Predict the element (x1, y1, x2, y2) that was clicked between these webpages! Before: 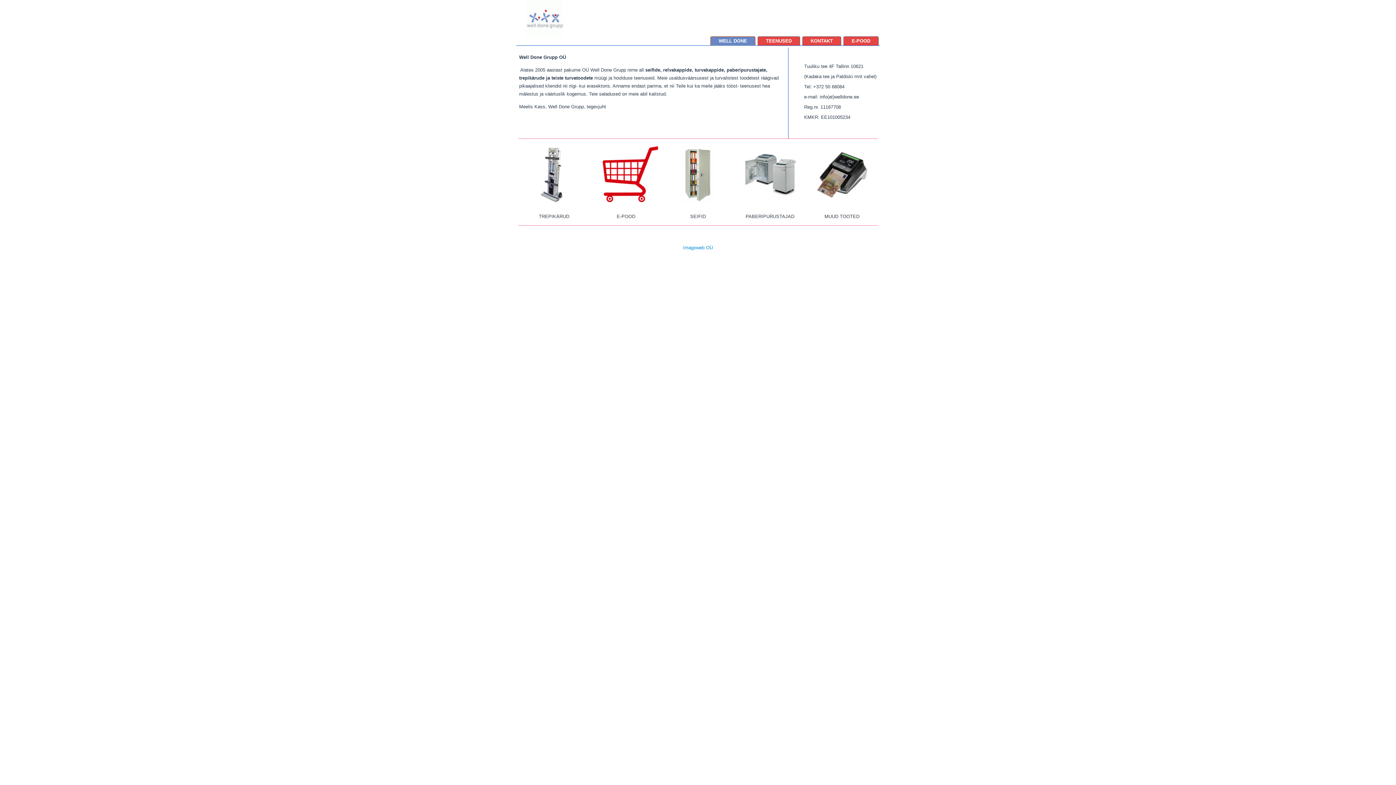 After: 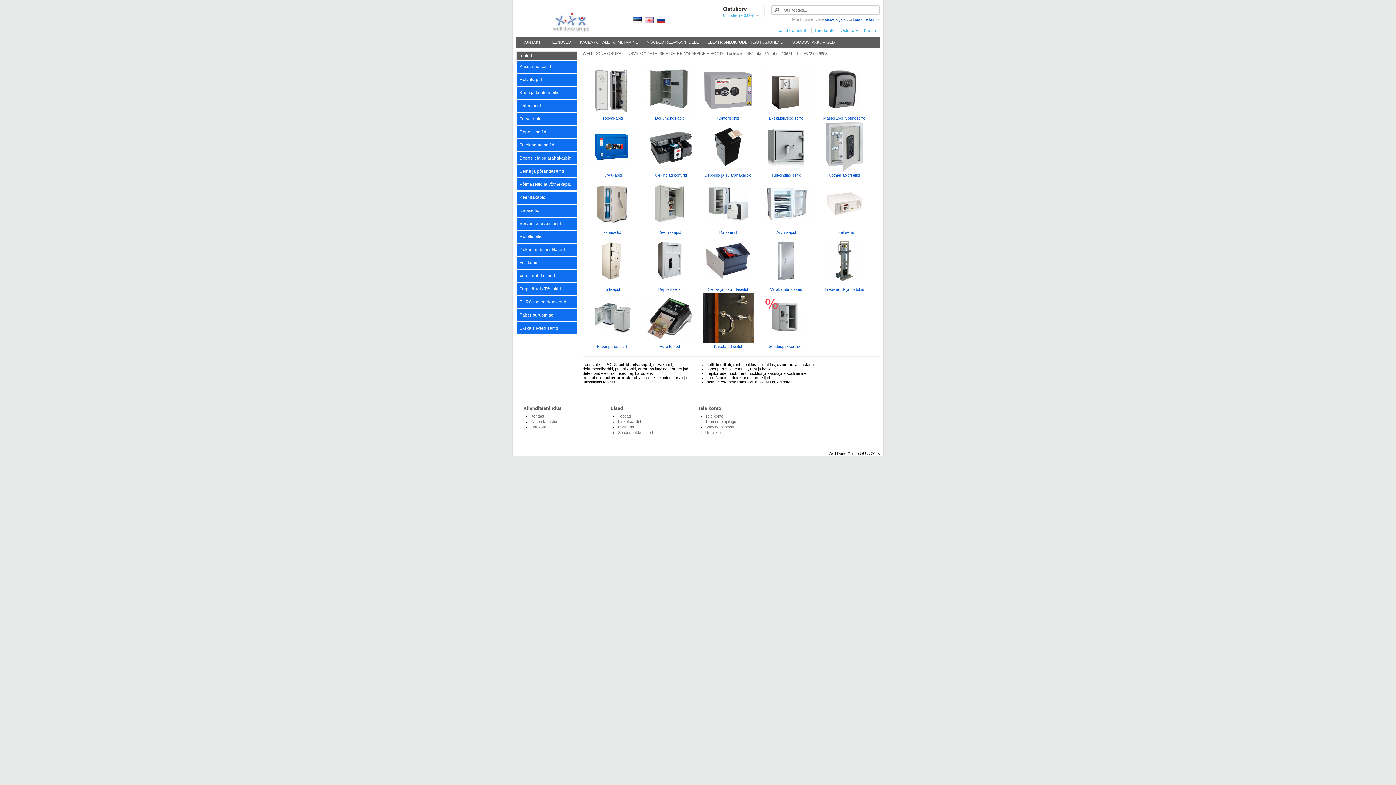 Action: bbox: (591, 201, 660, 206)